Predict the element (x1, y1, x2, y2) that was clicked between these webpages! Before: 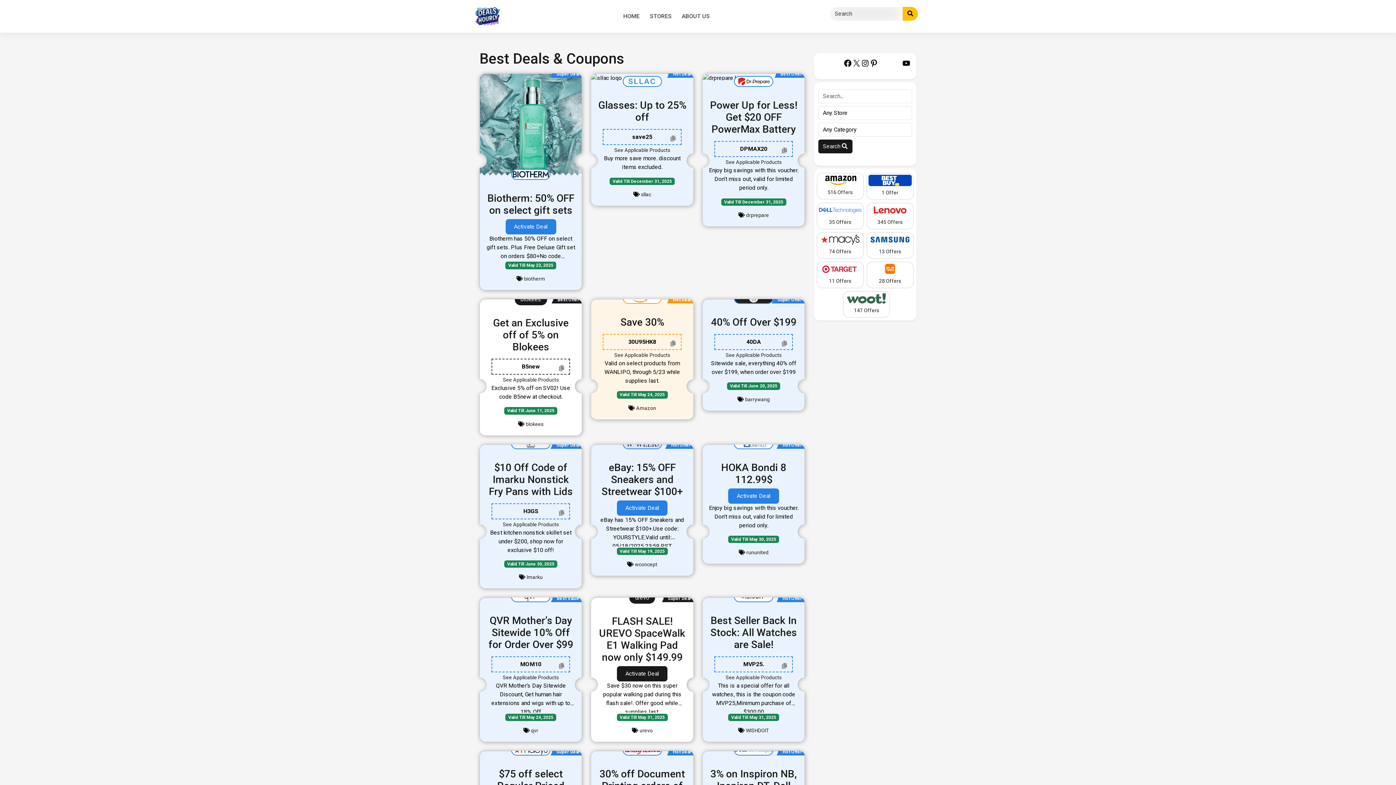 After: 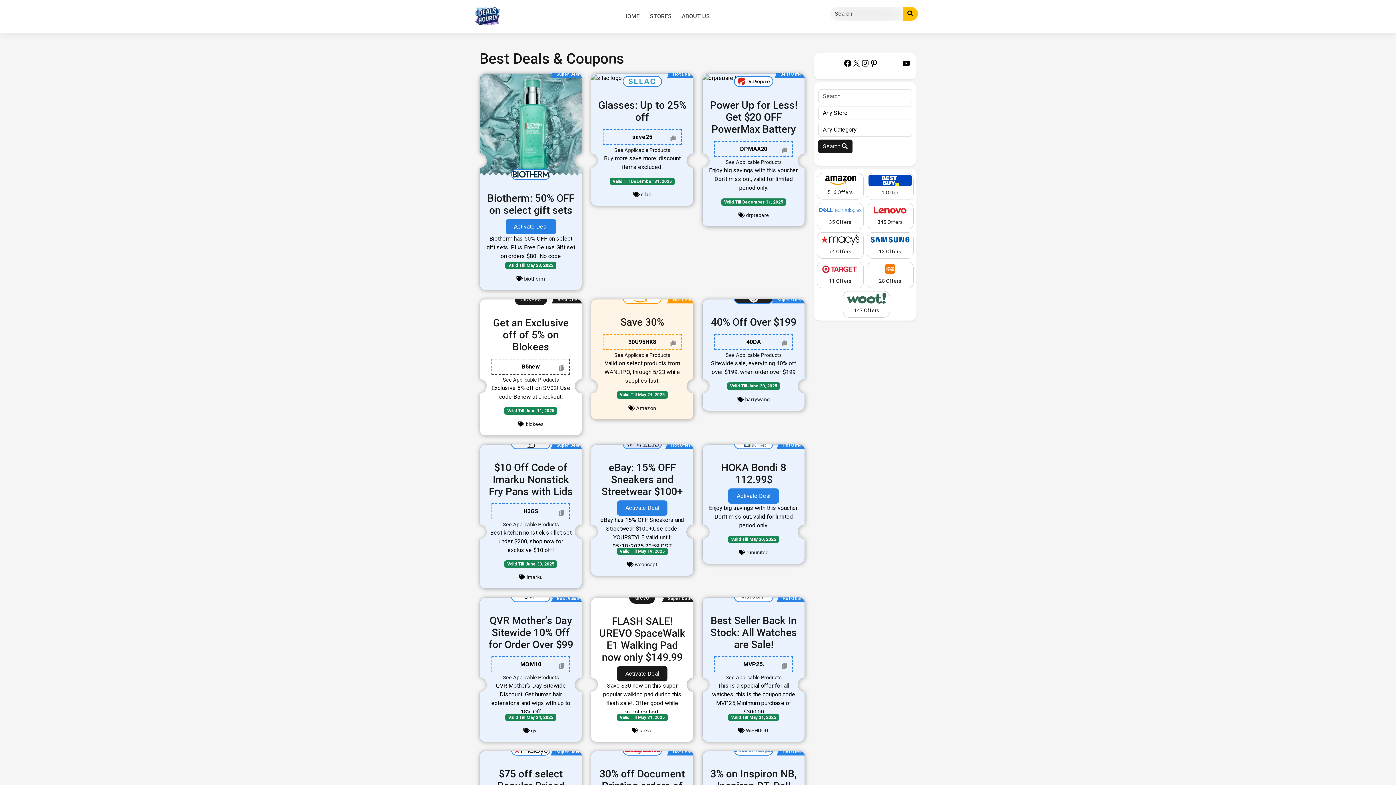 Action: label: See Applicable Products bbox: (614, 352, 670, 358)